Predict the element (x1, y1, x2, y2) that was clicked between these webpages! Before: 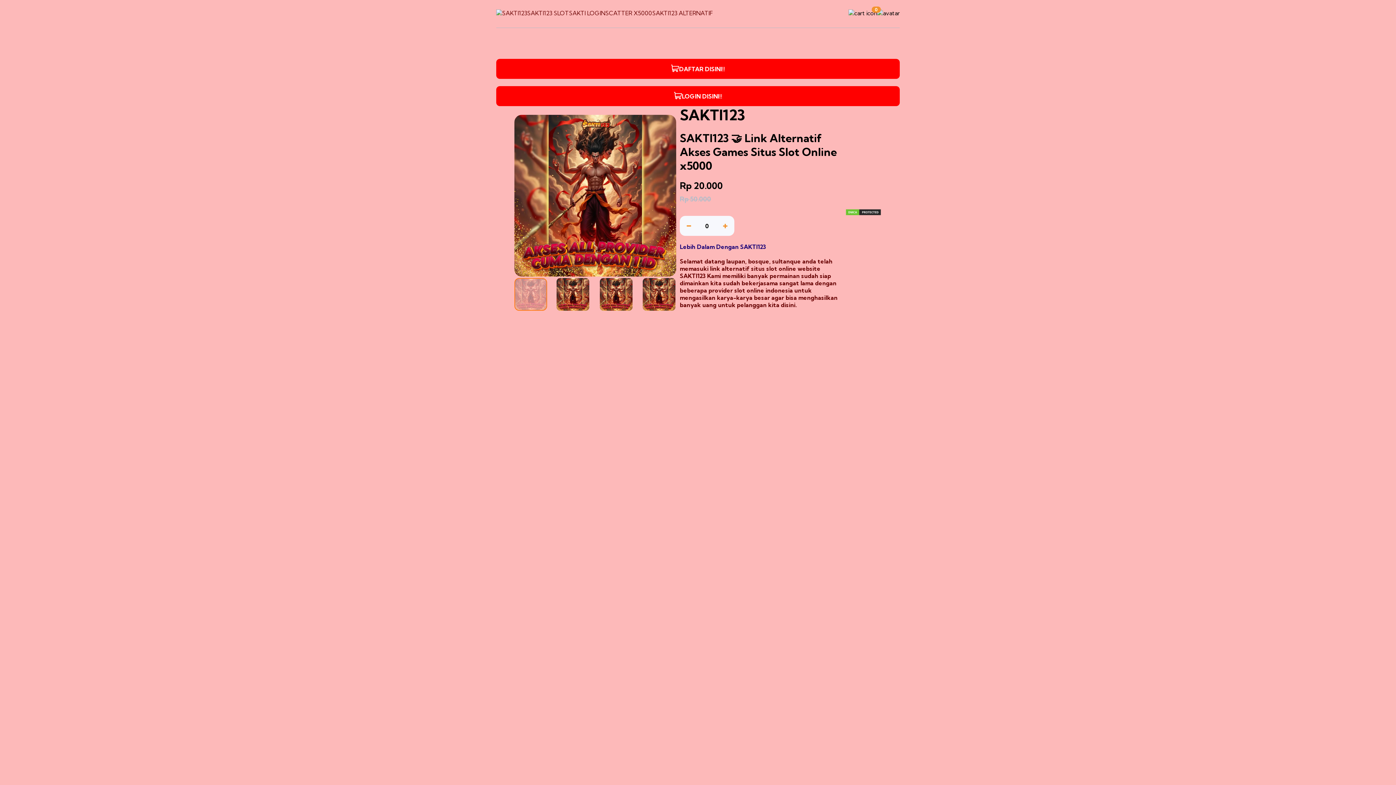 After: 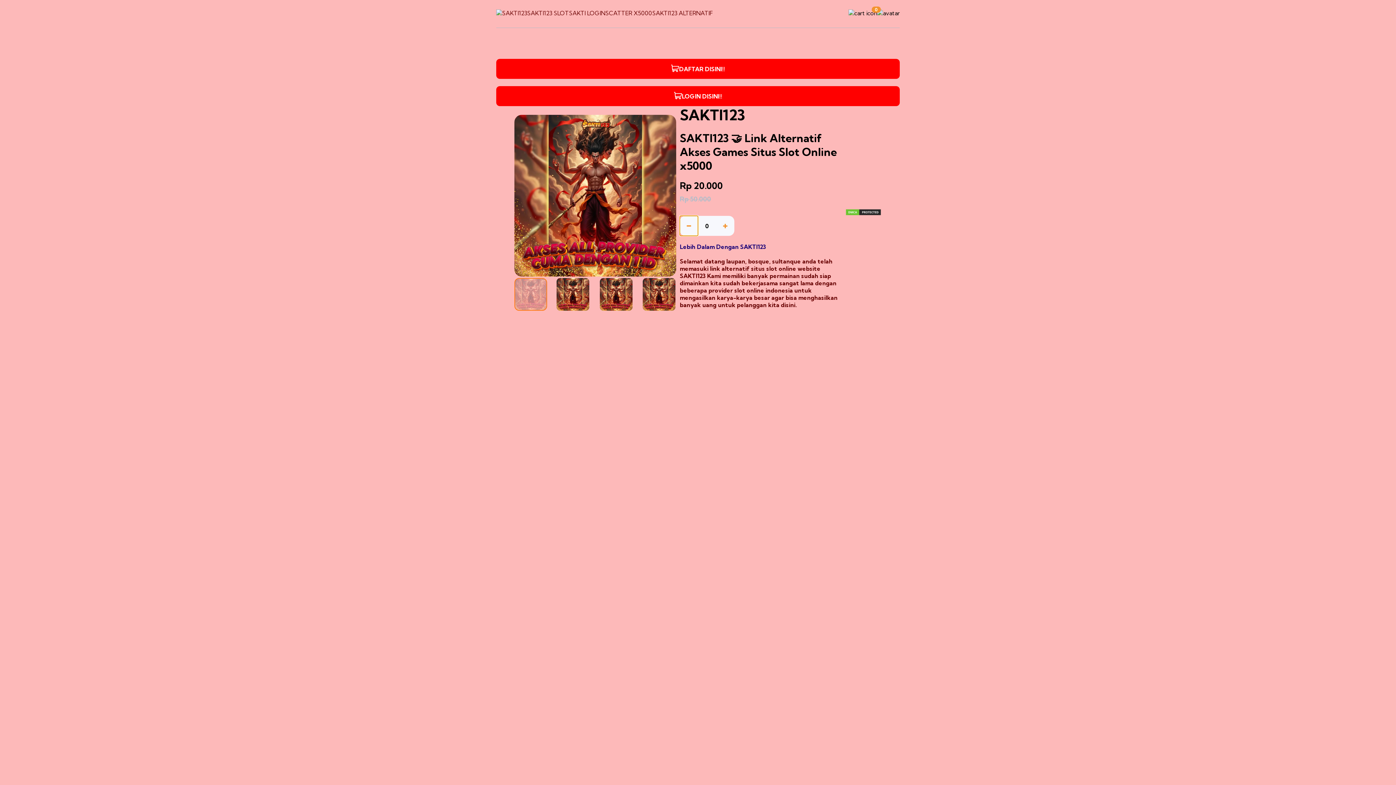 Action: bbox: (680, 216, 698, 236)